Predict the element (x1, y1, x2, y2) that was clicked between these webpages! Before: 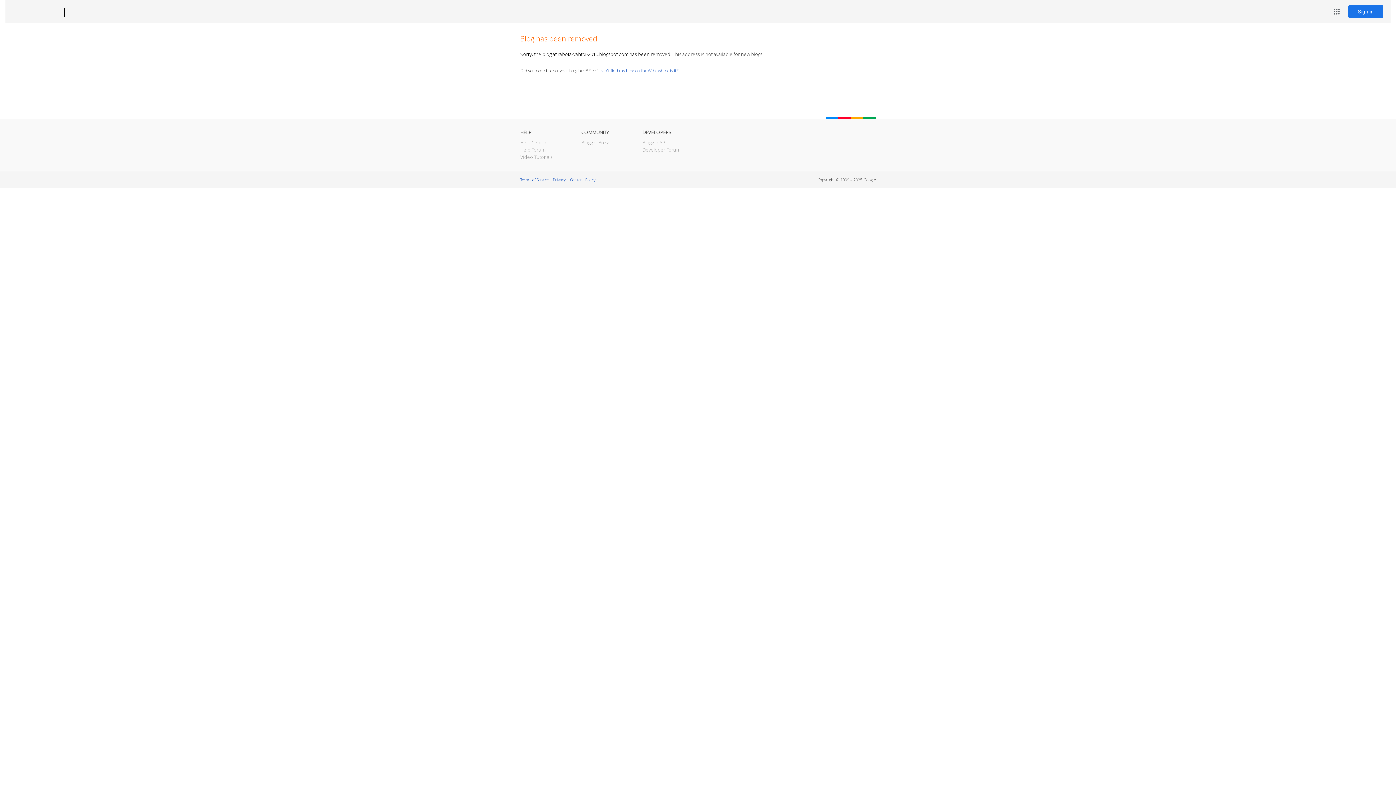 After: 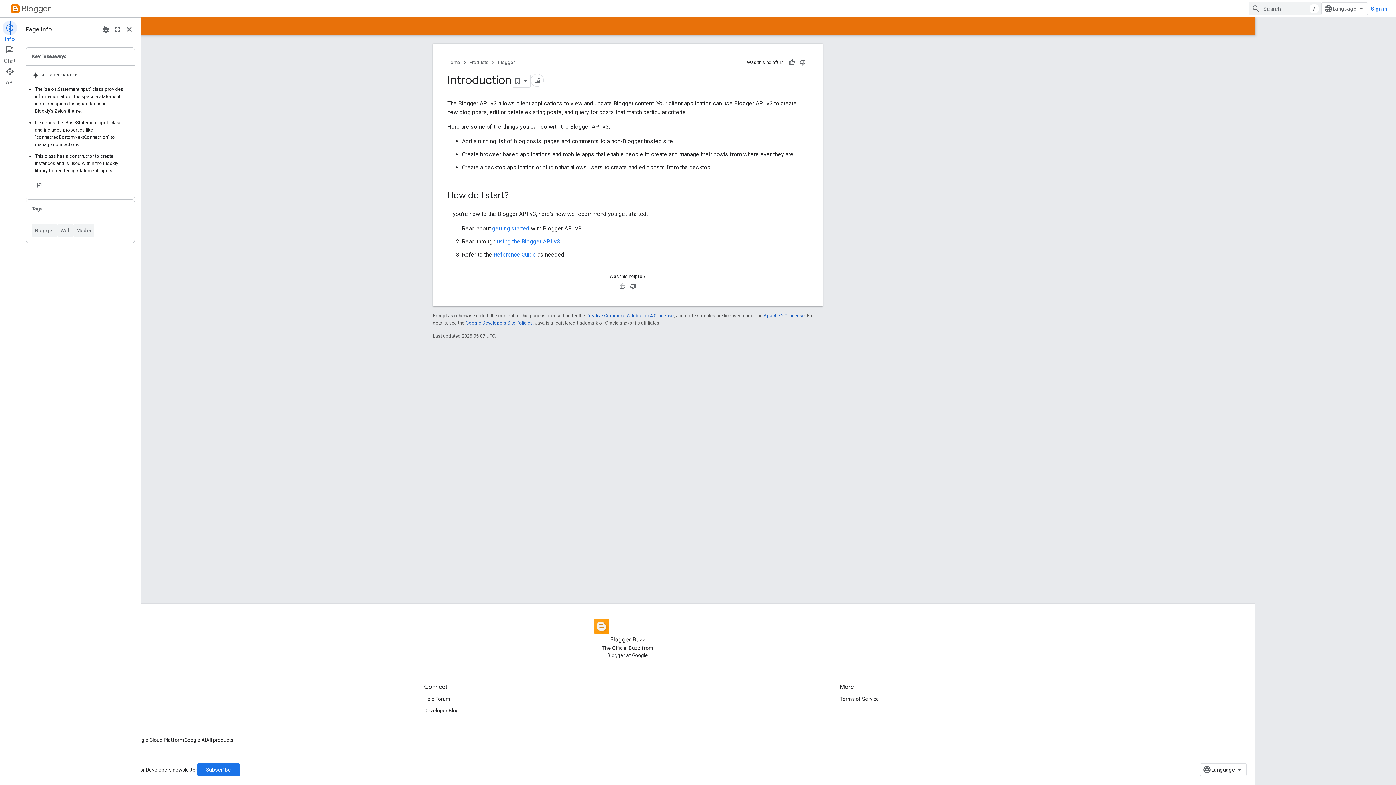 Action: bbox: (642, 139, 666, 145) label: Blogger API